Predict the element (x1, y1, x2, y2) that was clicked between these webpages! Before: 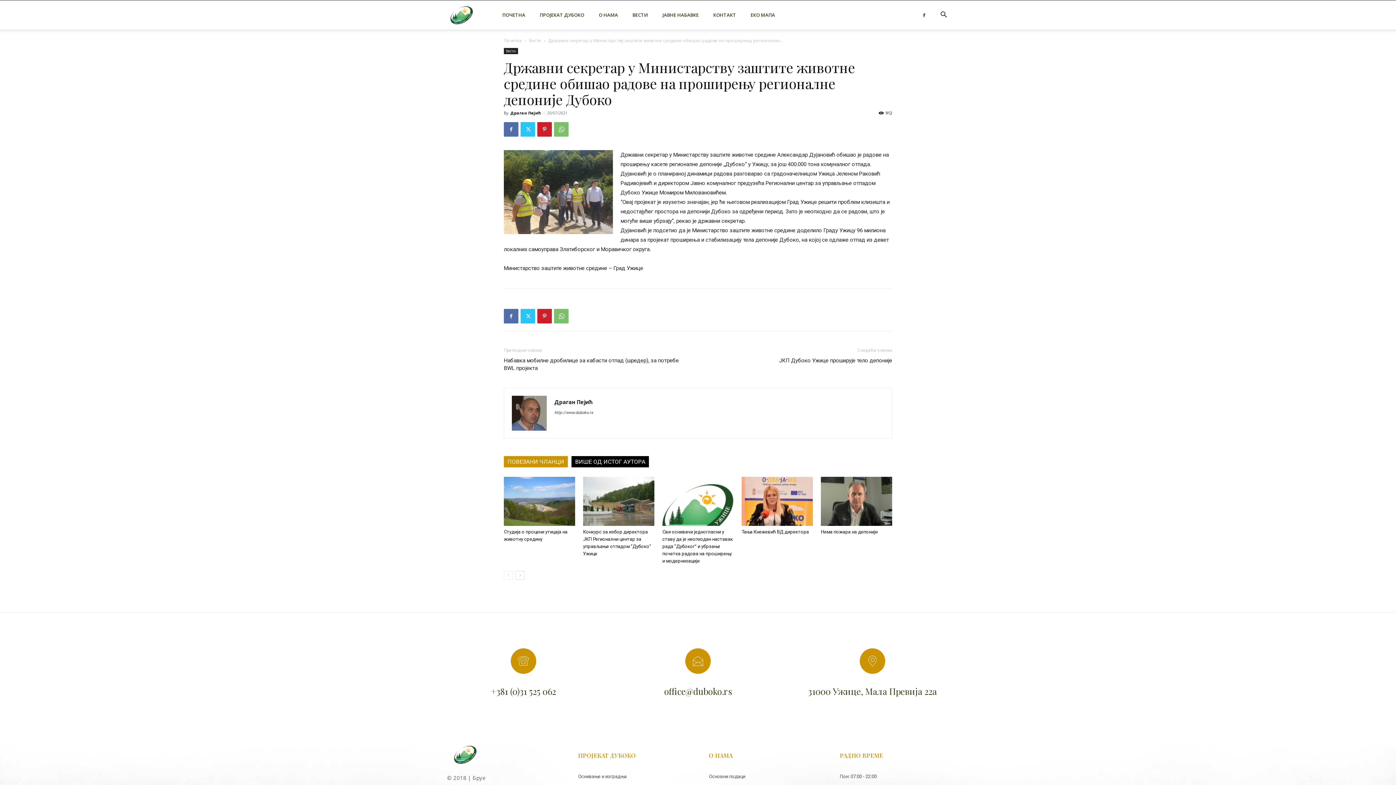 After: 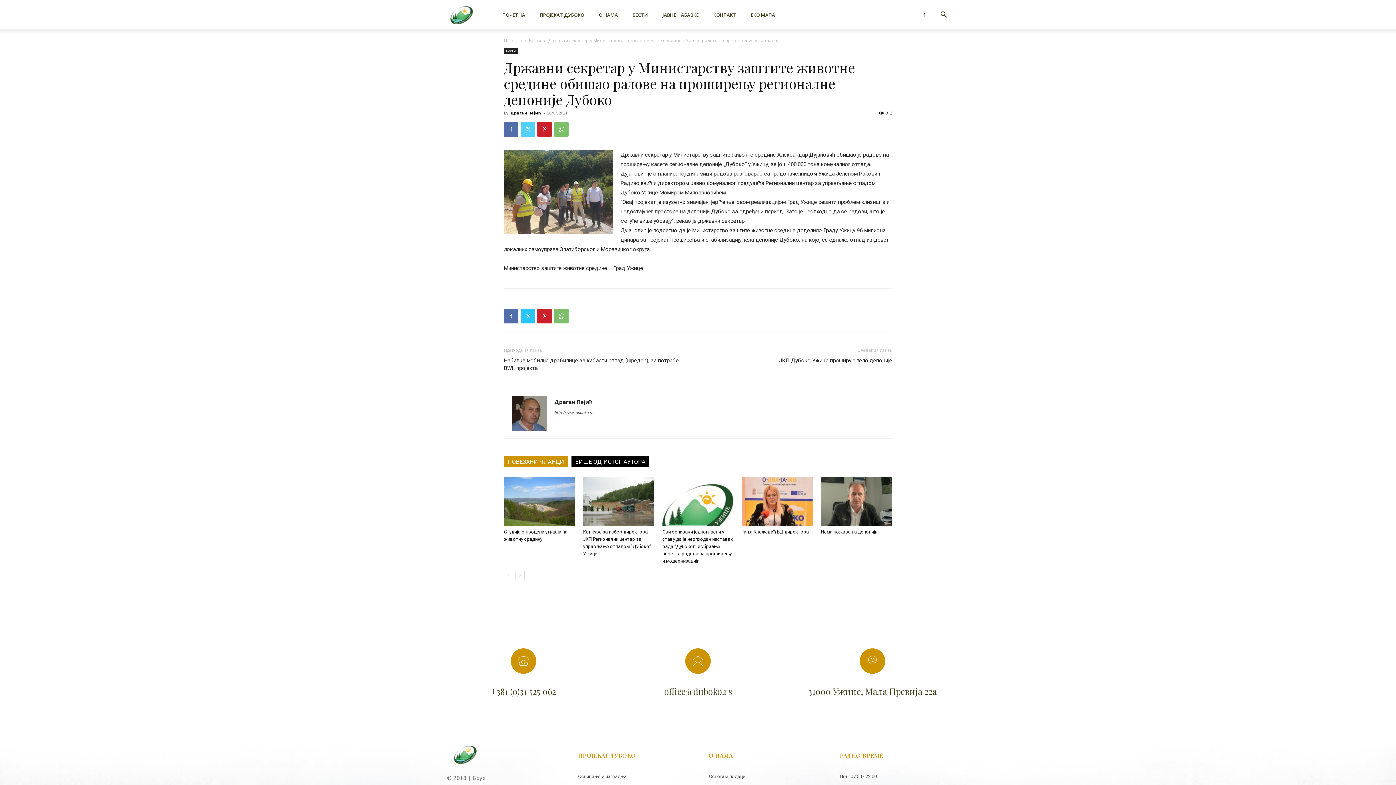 Action: bbox: (520, 122, 535, 136)